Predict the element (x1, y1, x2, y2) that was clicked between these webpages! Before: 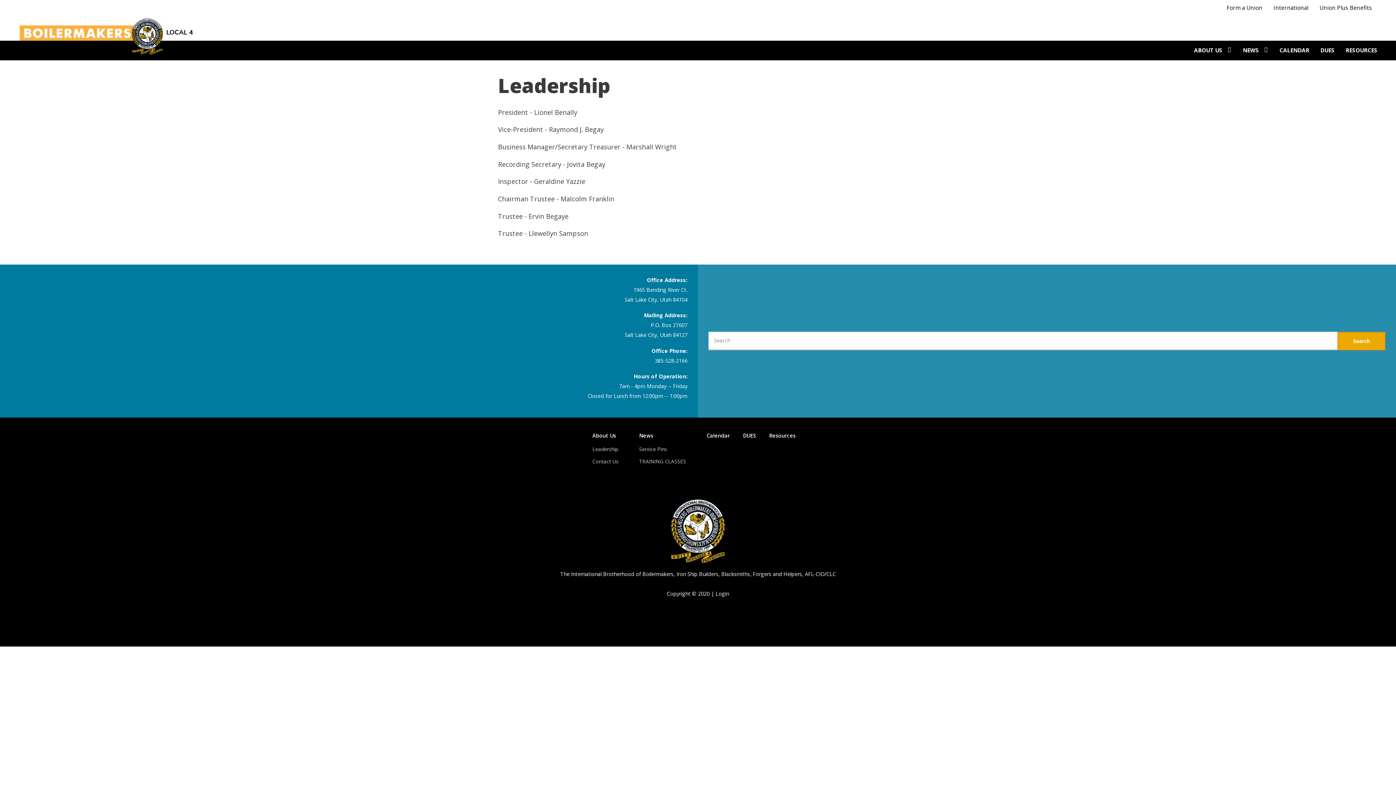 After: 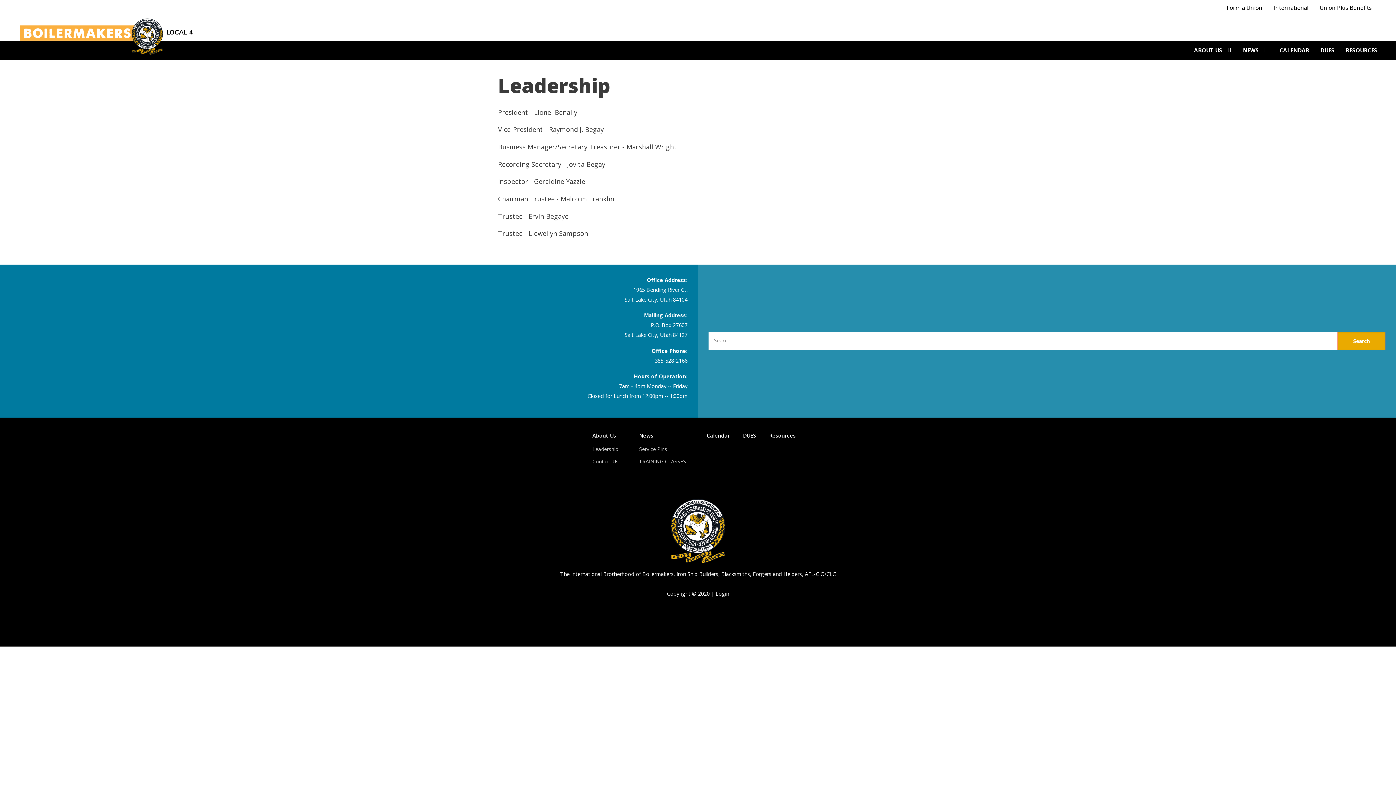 Action: label: Leadership bbox: (589, 443, 621, 455)